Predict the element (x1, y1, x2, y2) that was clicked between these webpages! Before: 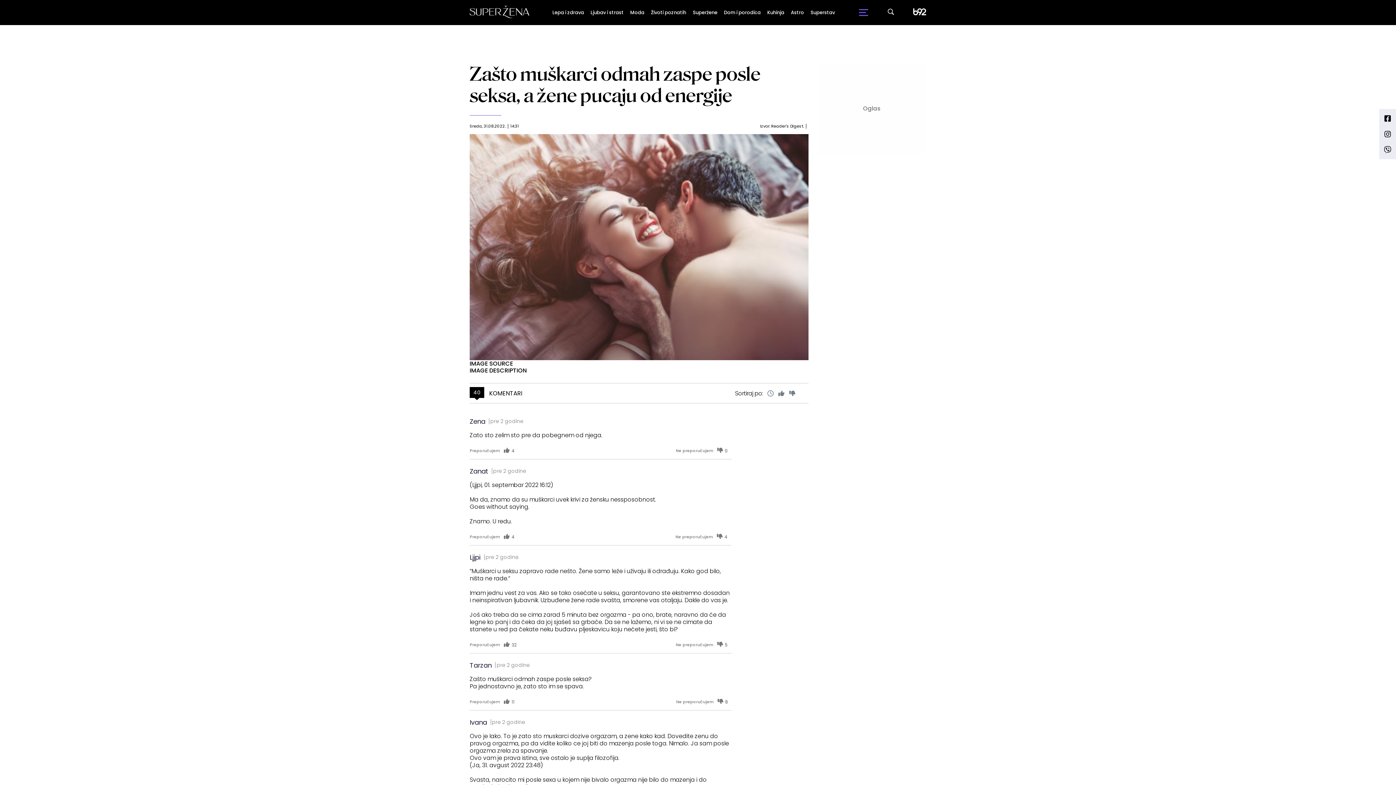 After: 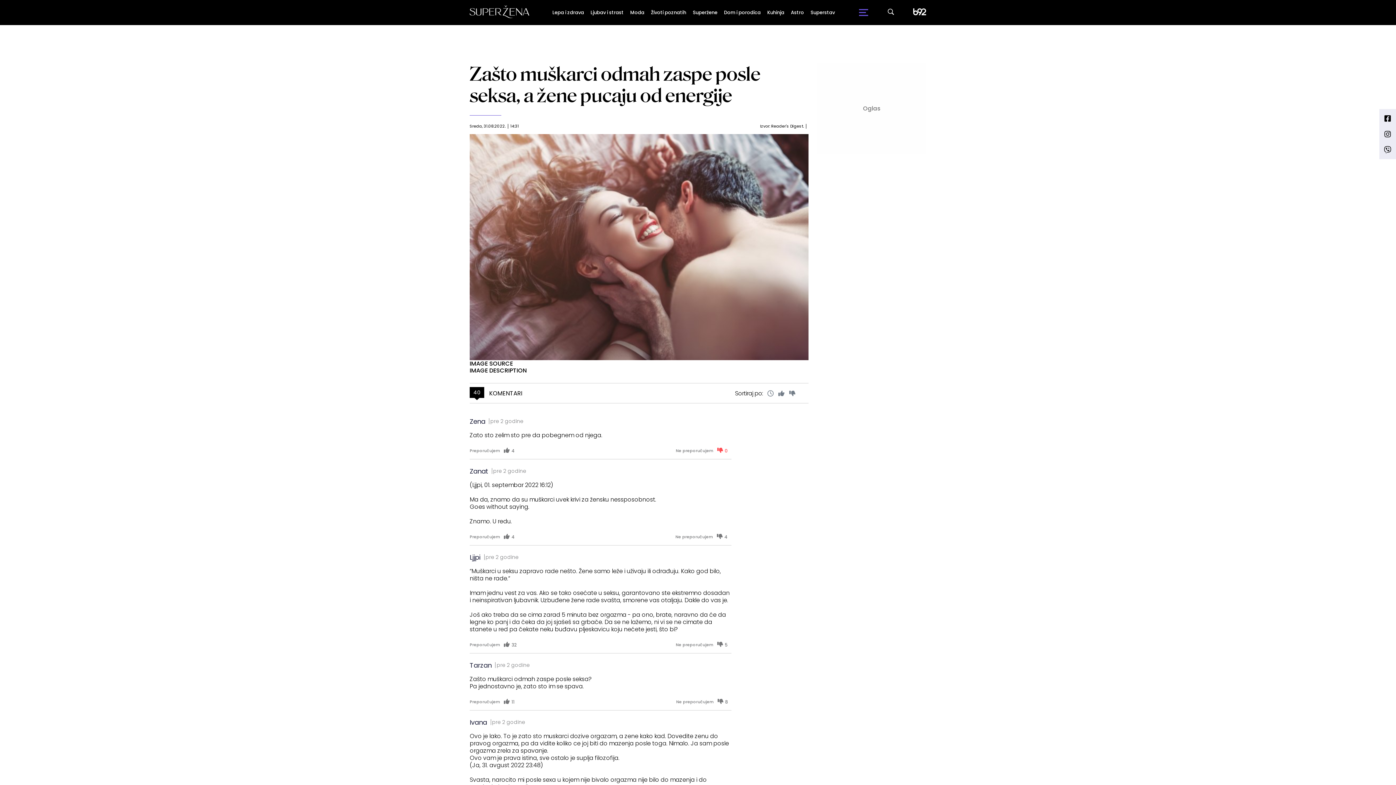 Action: label: Ne preporučujem
0 bbox: (675, 447, 728, 454)